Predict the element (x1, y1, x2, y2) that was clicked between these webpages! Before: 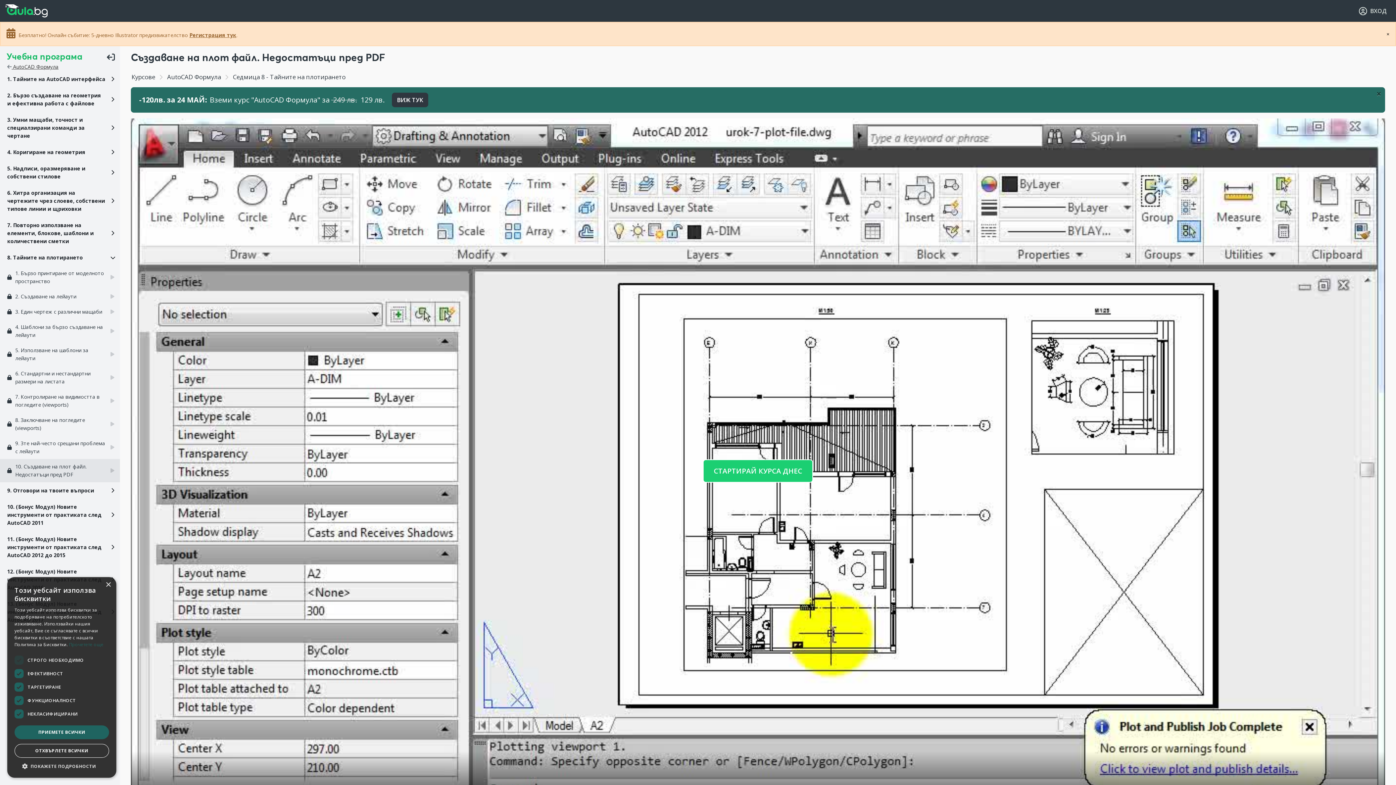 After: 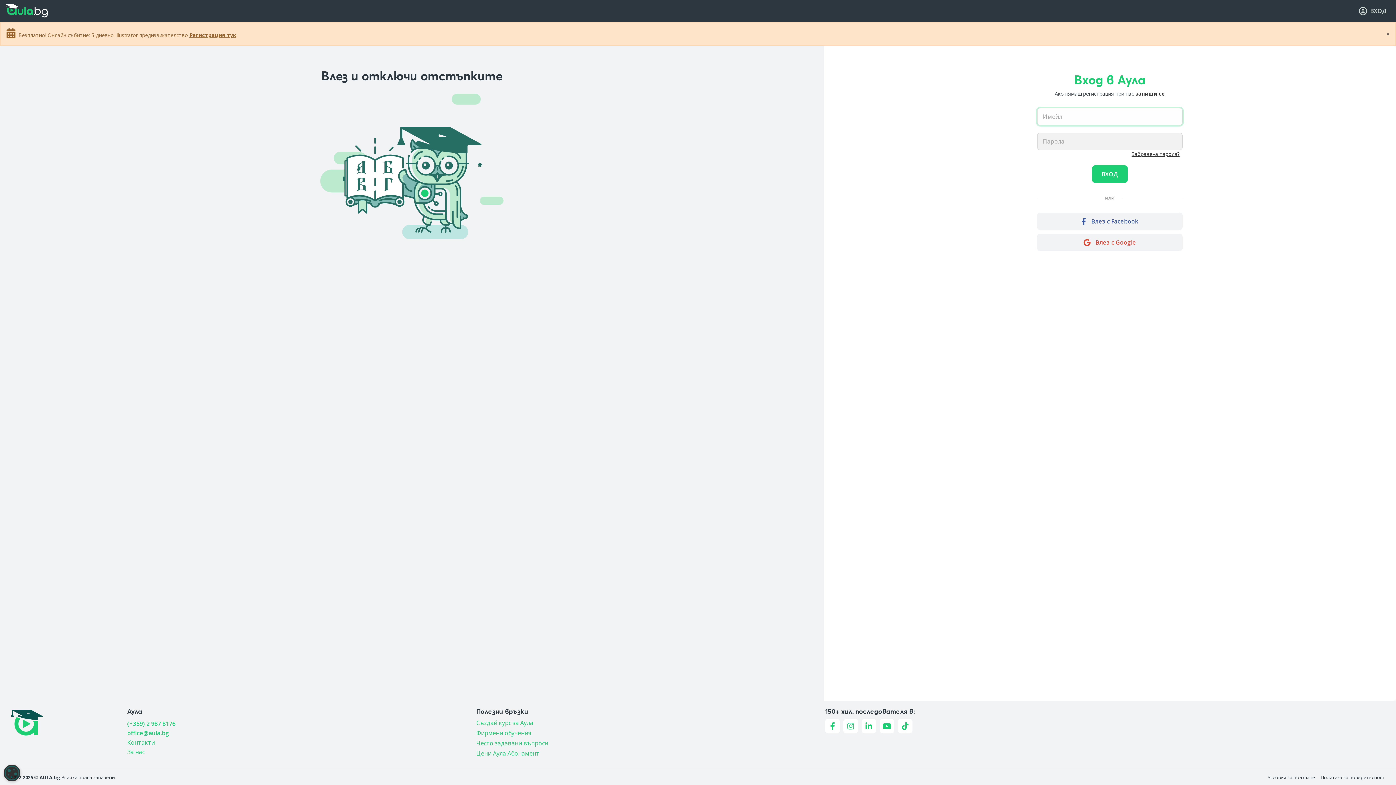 Action: bbox: (7, 63, 58, 70) label:  AutoCAD Формула